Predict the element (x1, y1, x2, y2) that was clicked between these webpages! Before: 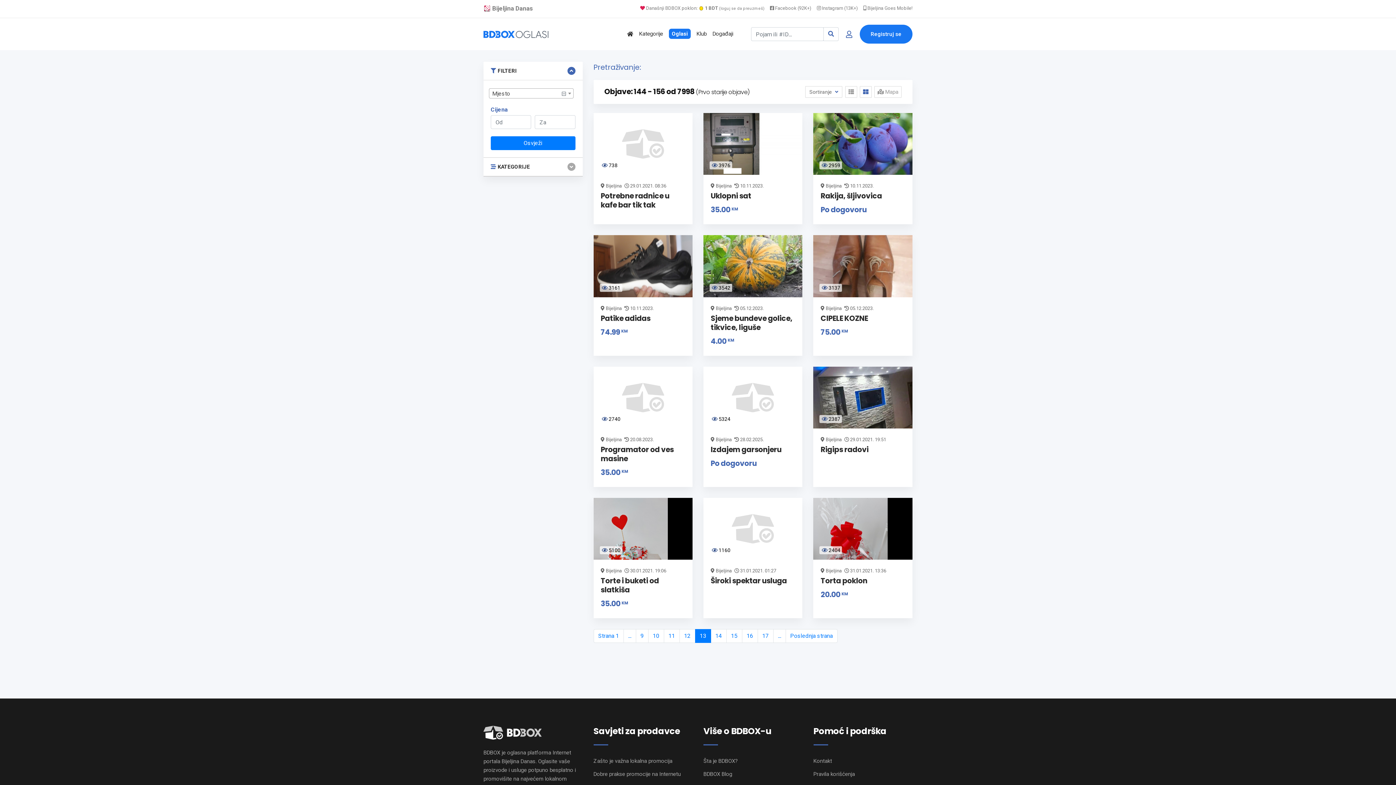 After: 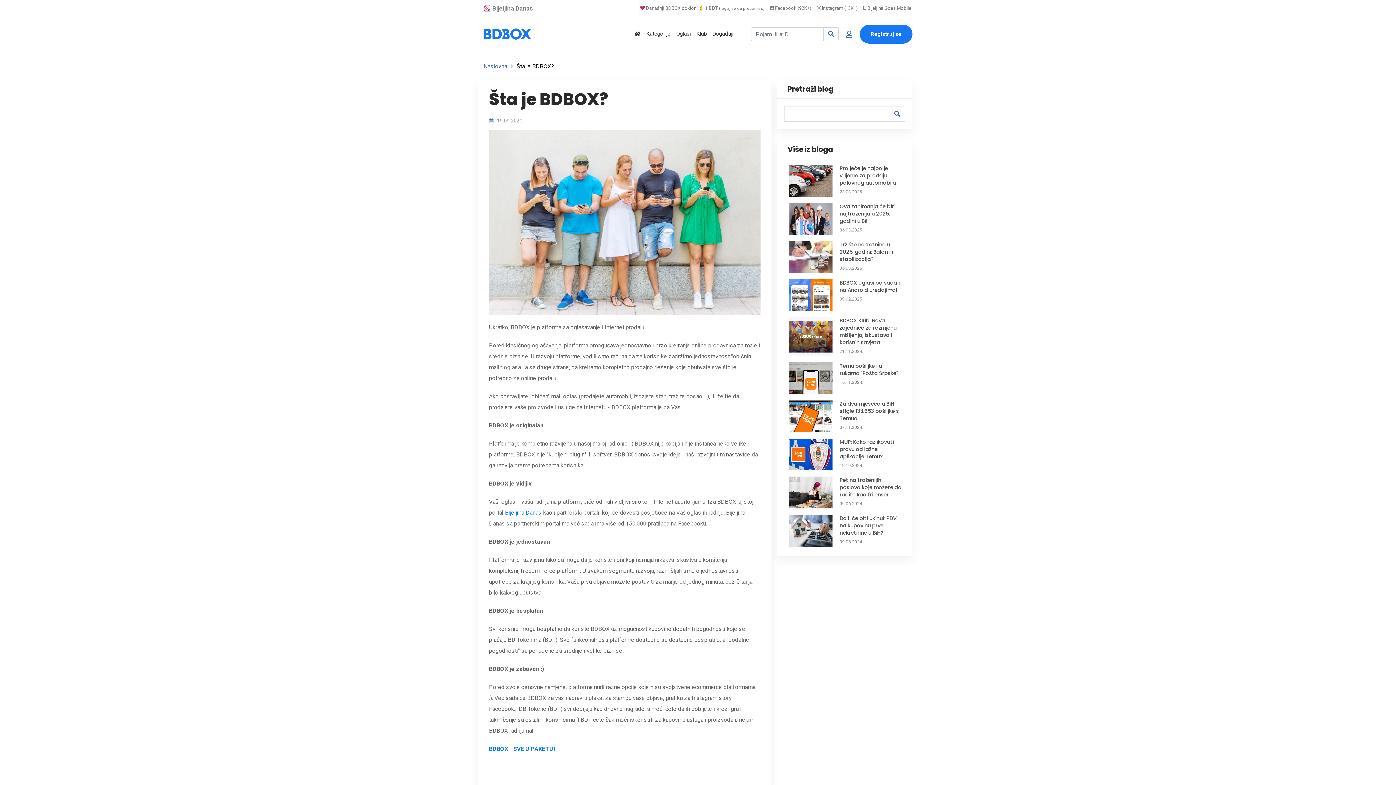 Action: bbox: (703, 756, 738, 766) label: Šta je BDBOX?